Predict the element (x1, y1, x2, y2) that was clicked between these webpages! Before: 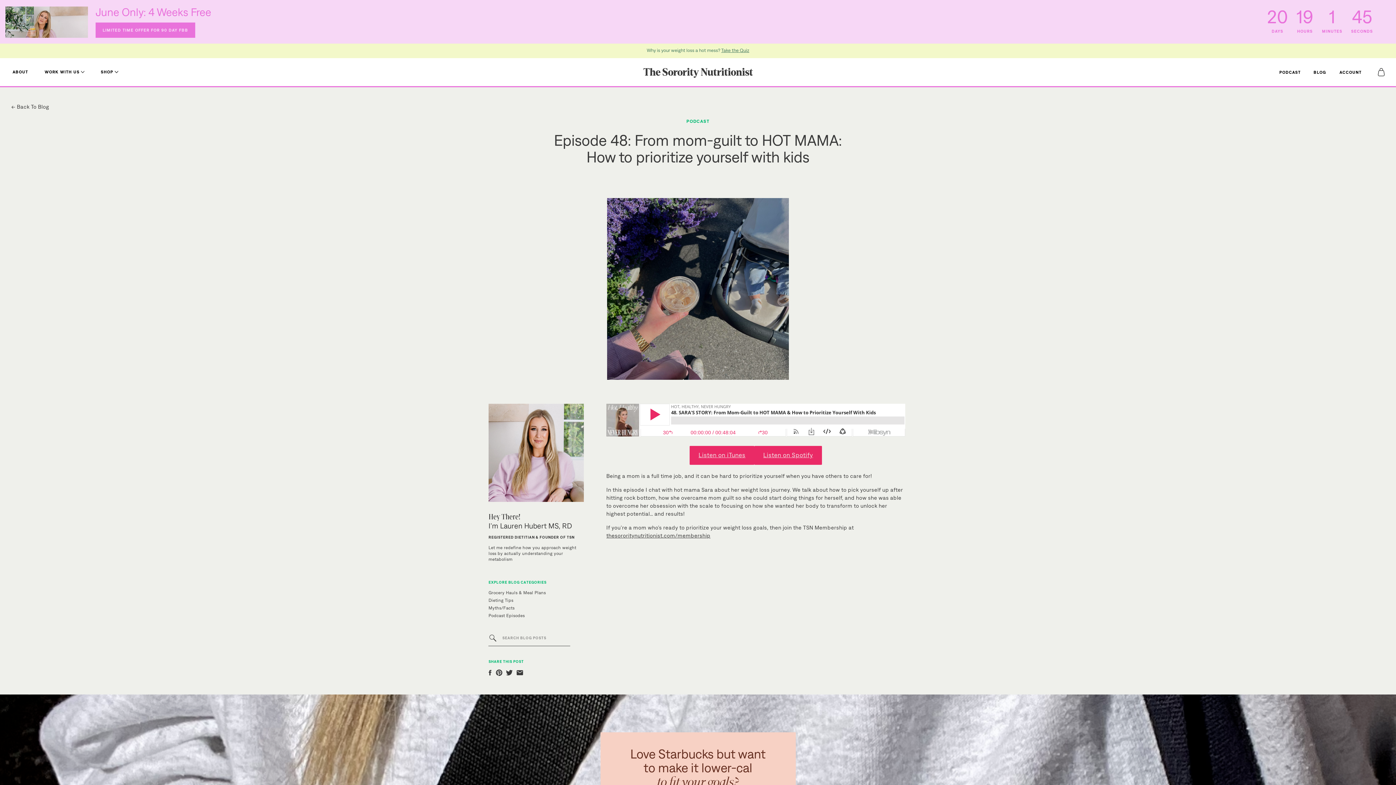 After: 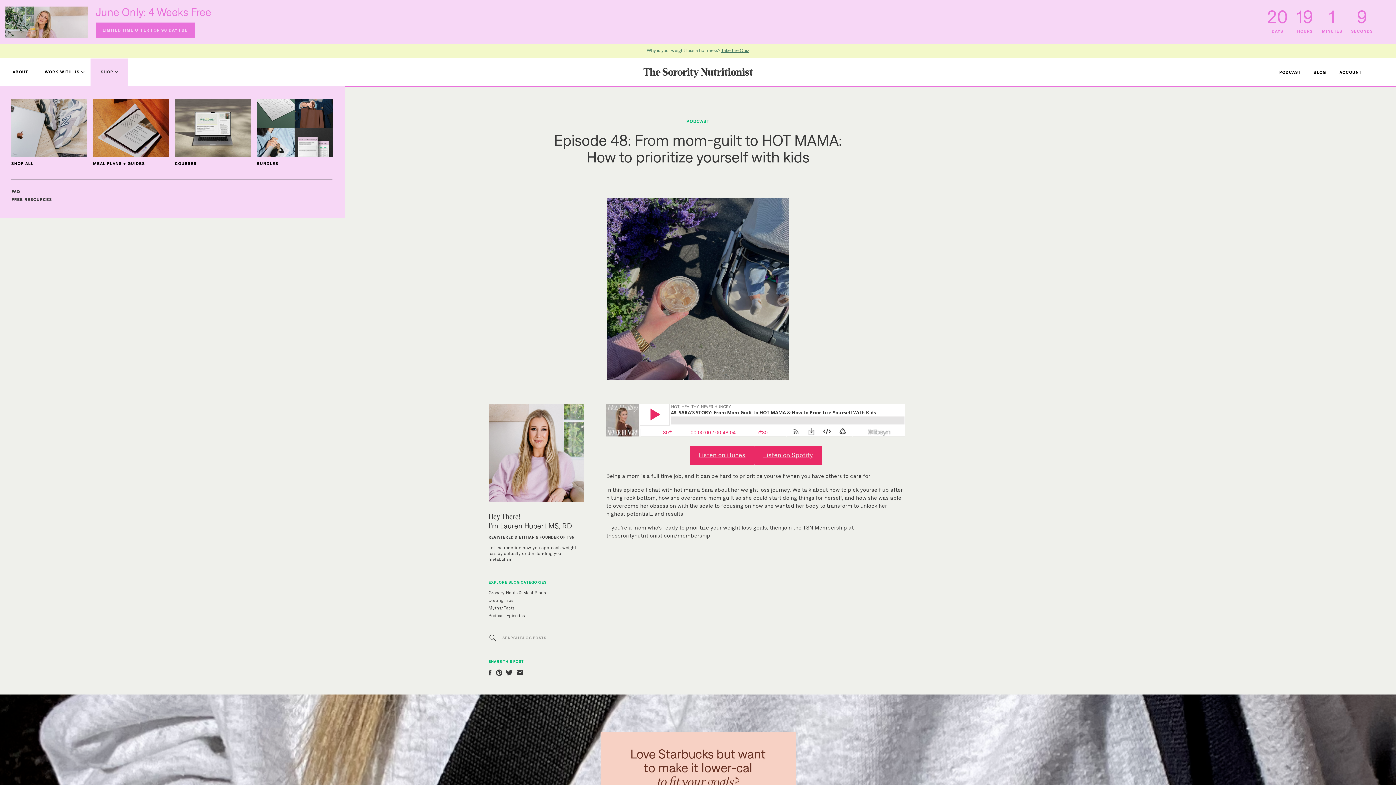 Action: bbox: (89, 68, 124, 76) label: SHOP